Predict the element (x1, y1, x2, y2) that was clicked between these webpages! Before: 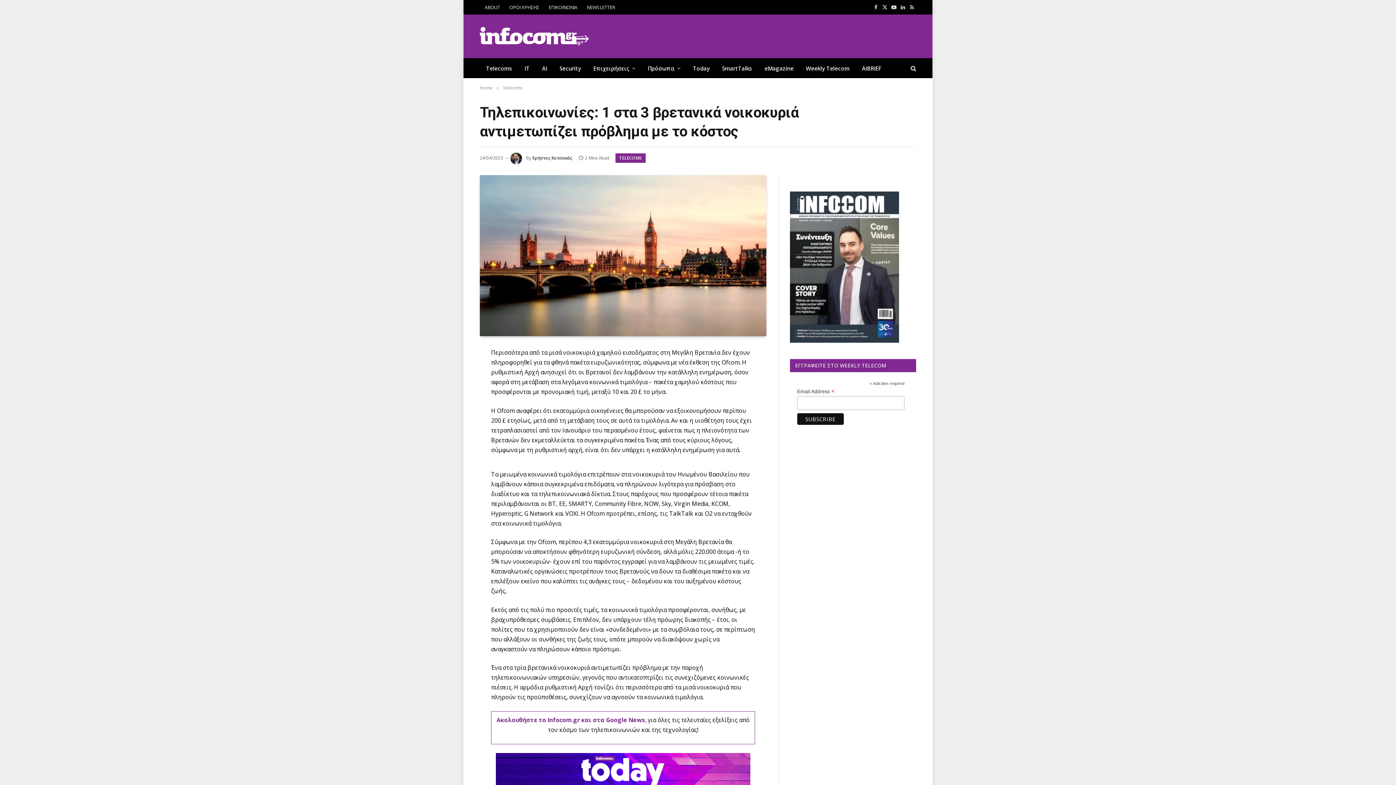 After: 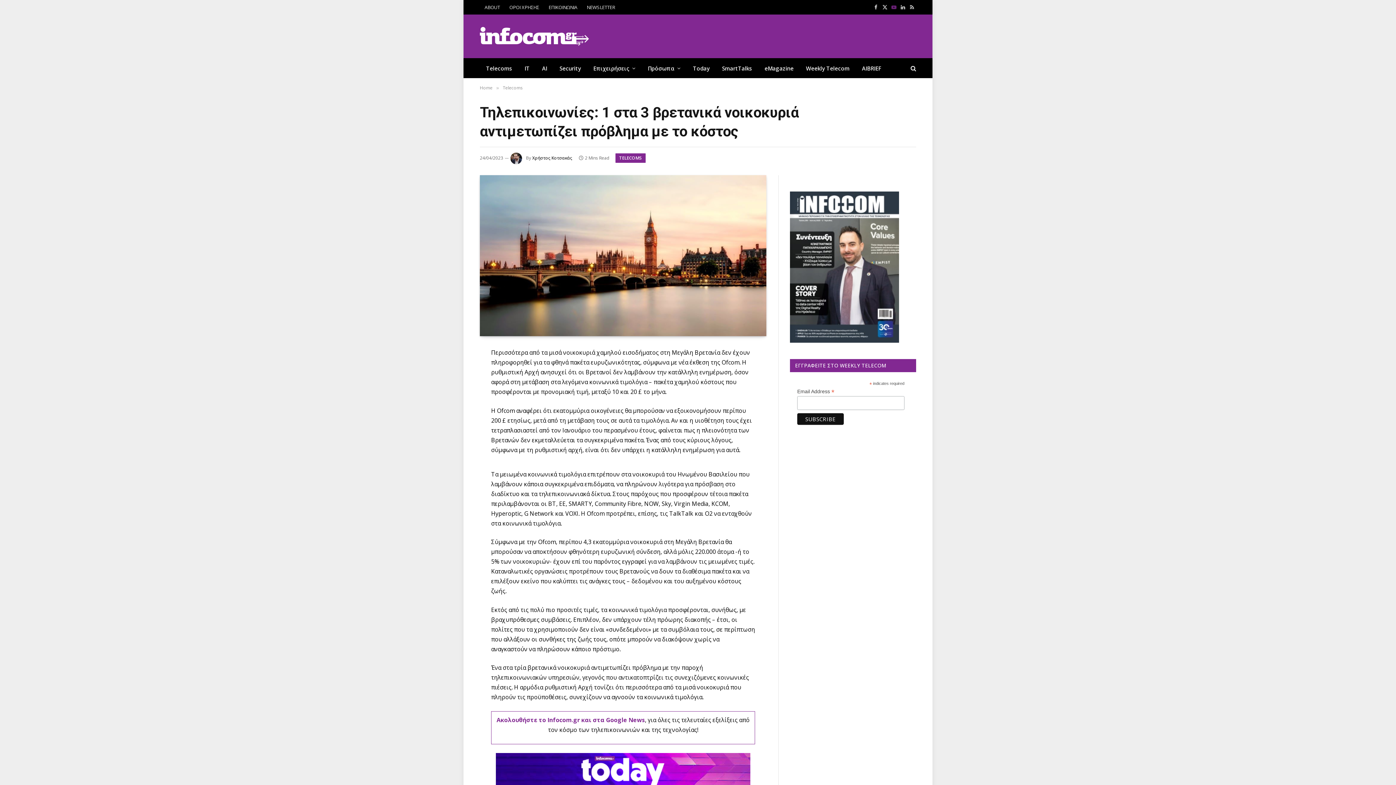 Action: label: YouTube bbox: (890, 0, 898, 14)